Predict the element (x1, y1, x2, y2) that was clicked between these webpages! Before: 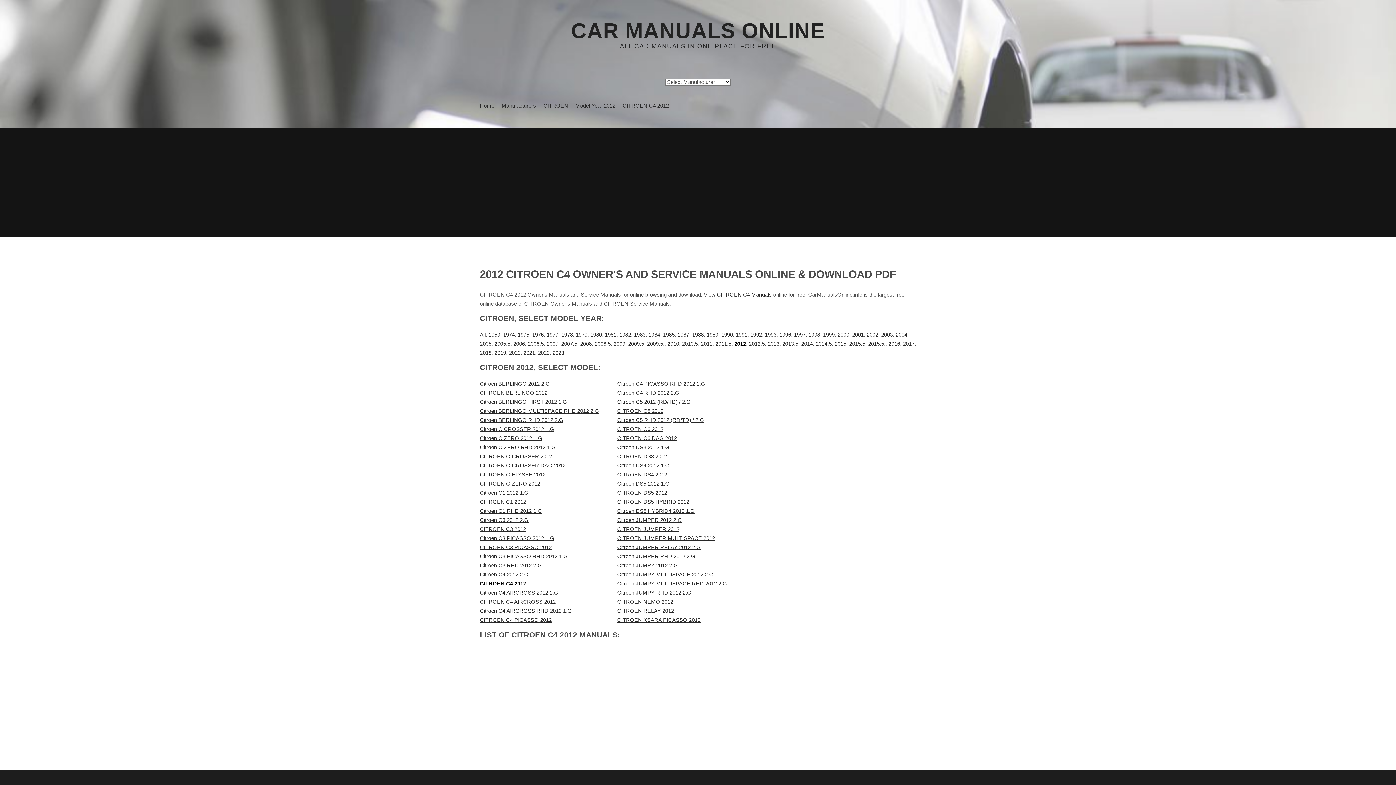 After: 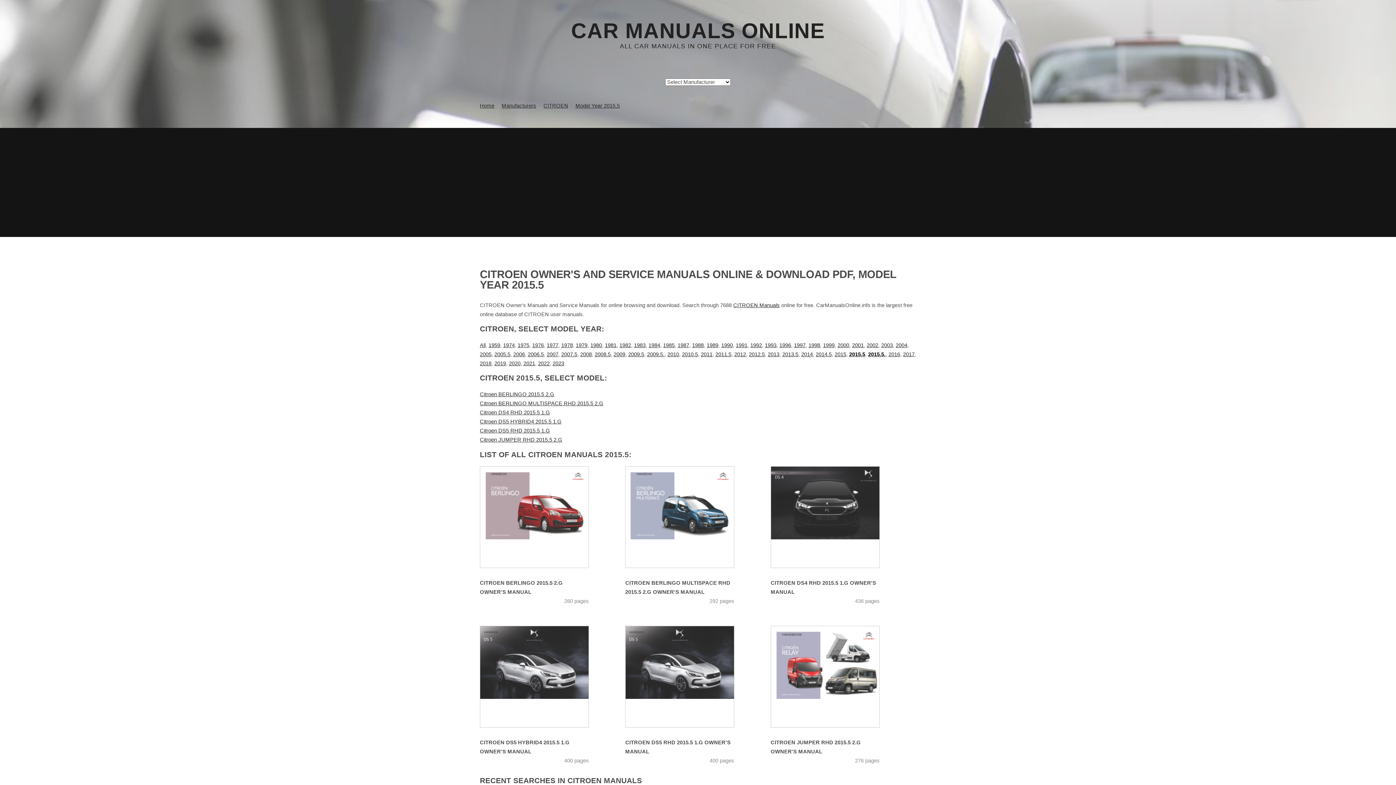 Action: label: 2015.5 bbox: (849, 341, 865, 346)